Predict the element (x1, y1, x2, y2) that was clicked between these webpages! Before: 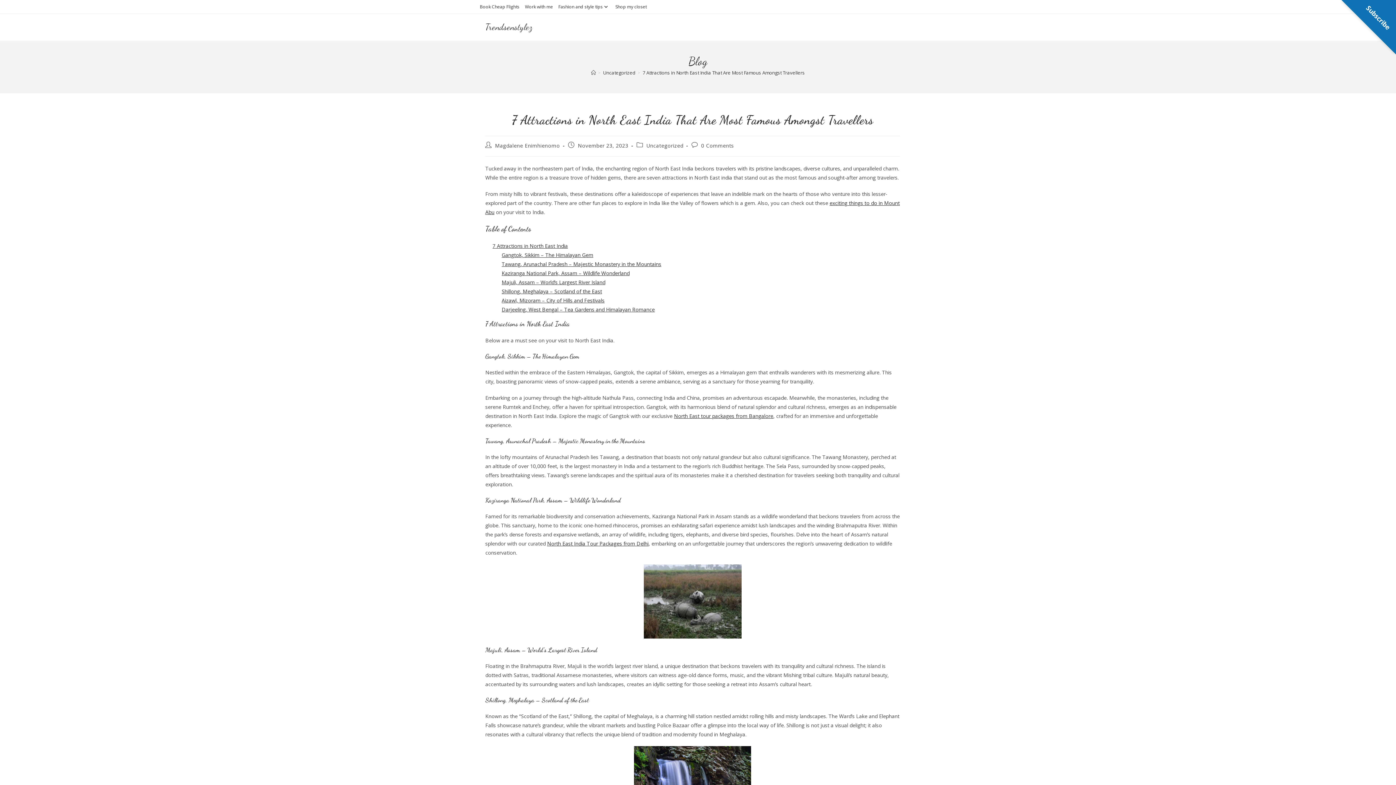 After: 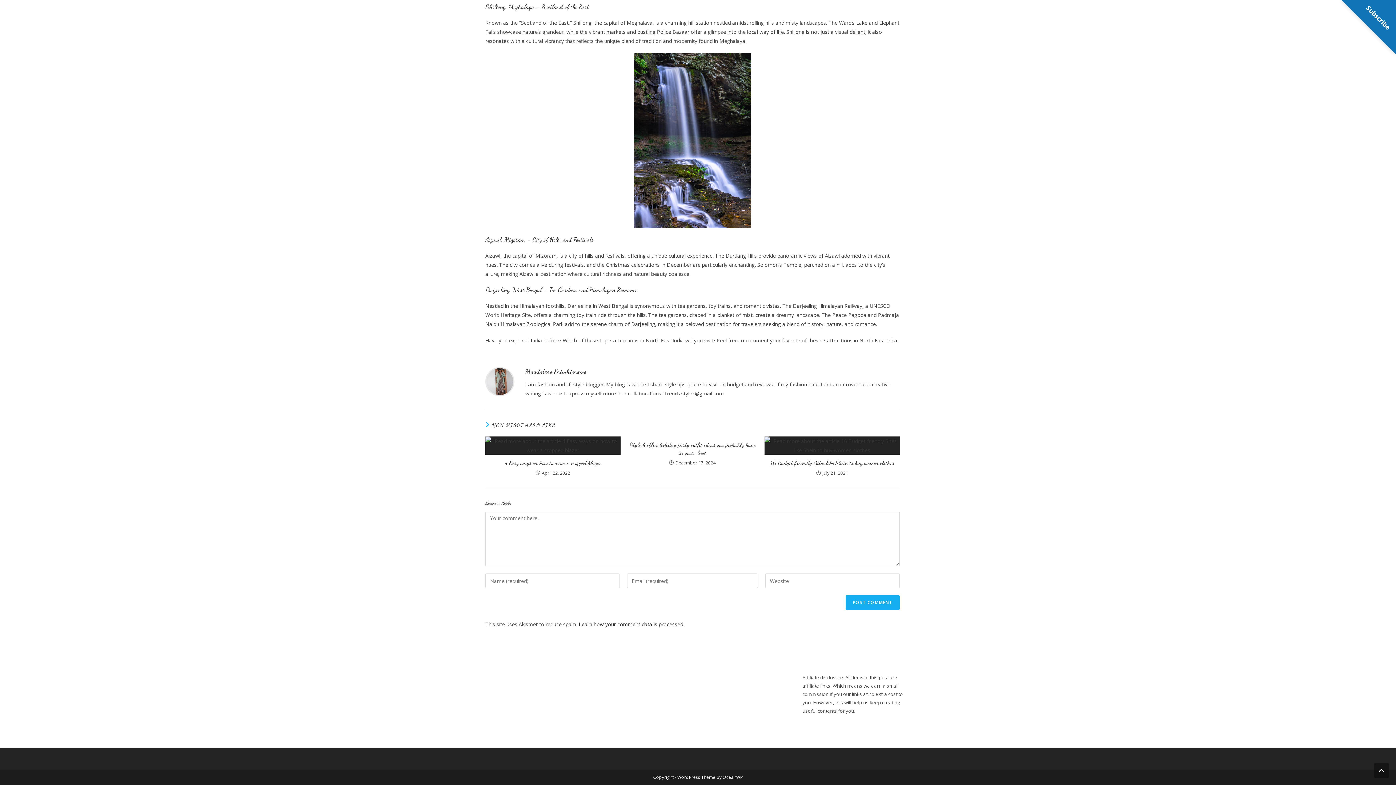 Action: label: Aizawl, Mizoram – City of Hills and Festivals bbox: (501, 297, 602, 303)